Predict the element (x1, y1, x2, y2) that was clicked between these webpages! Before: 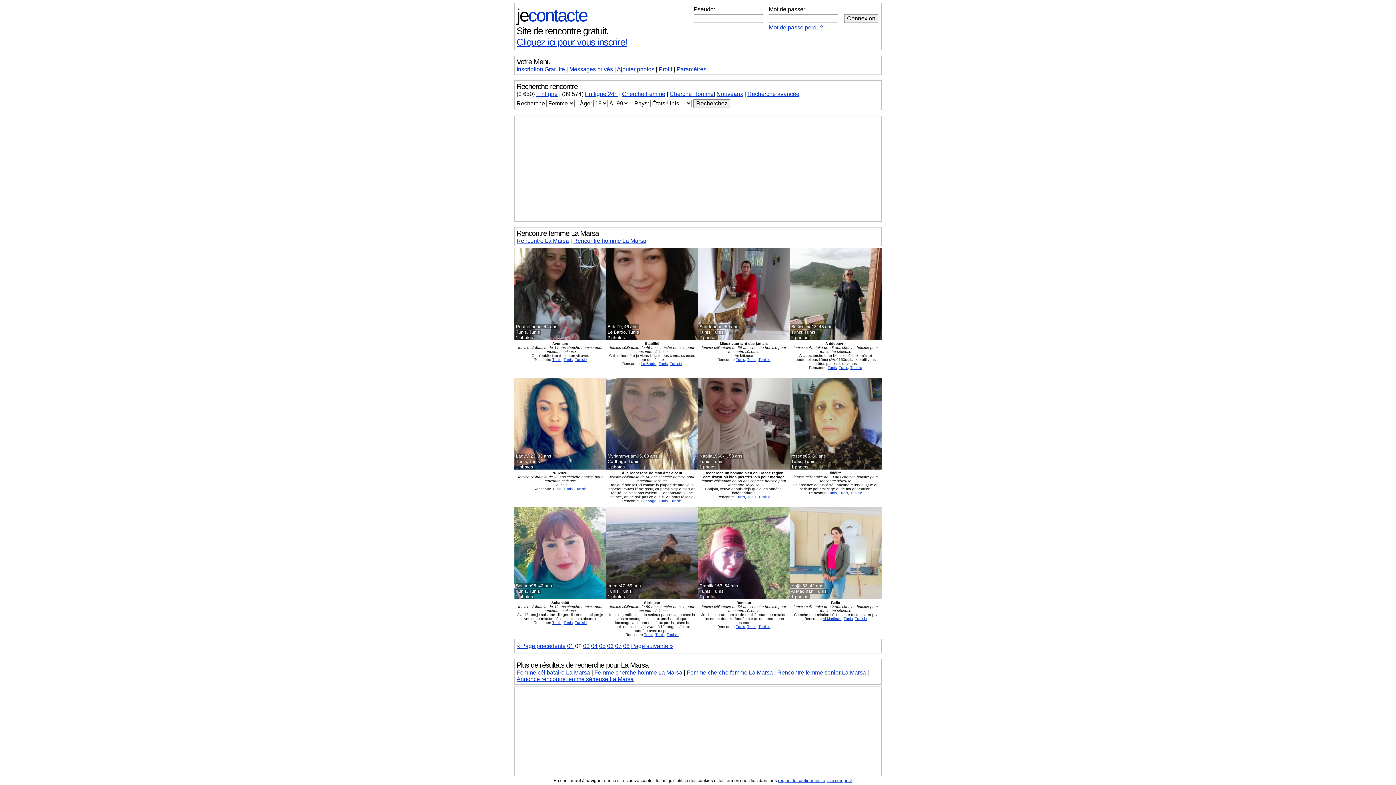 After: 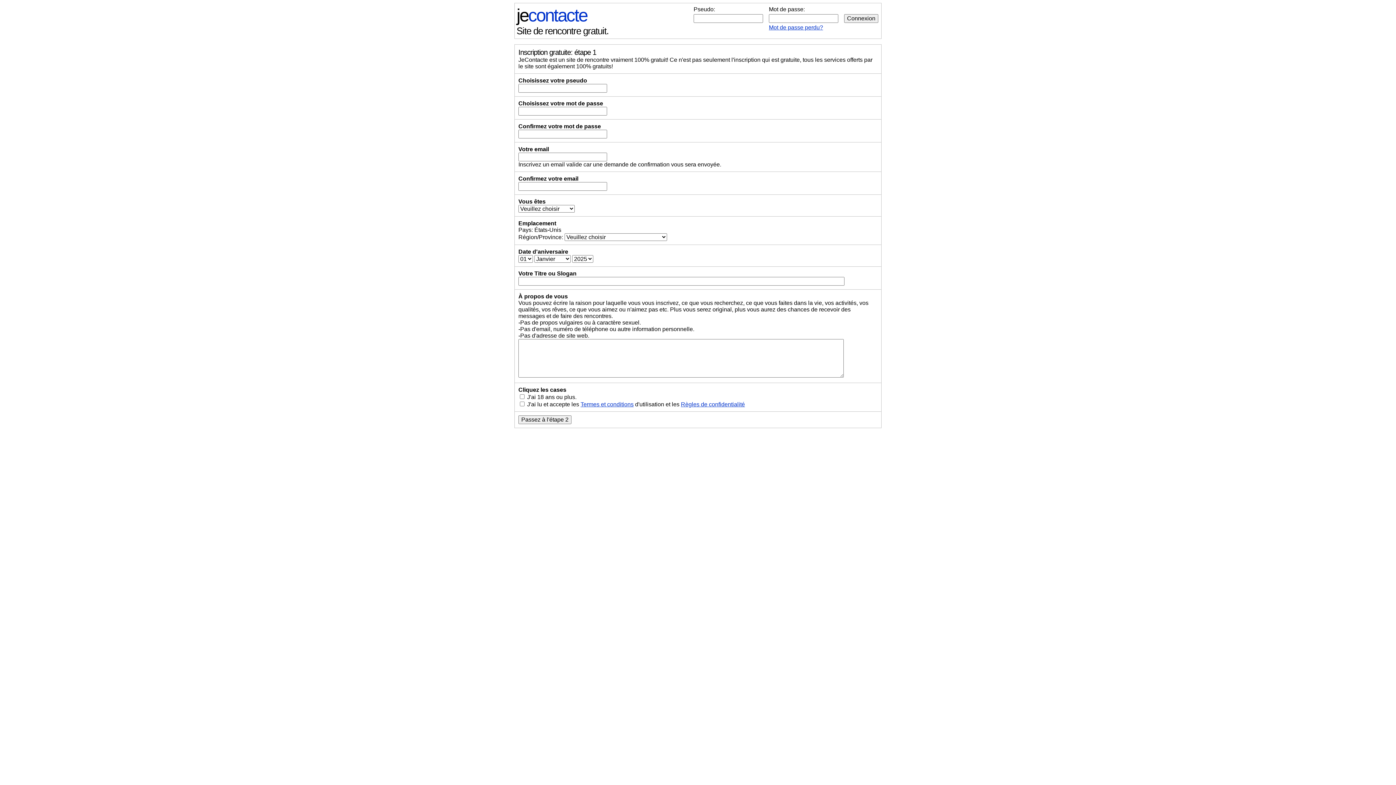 Action: bbox: (516, 66, 565, 72) label: Inscription Gratuite